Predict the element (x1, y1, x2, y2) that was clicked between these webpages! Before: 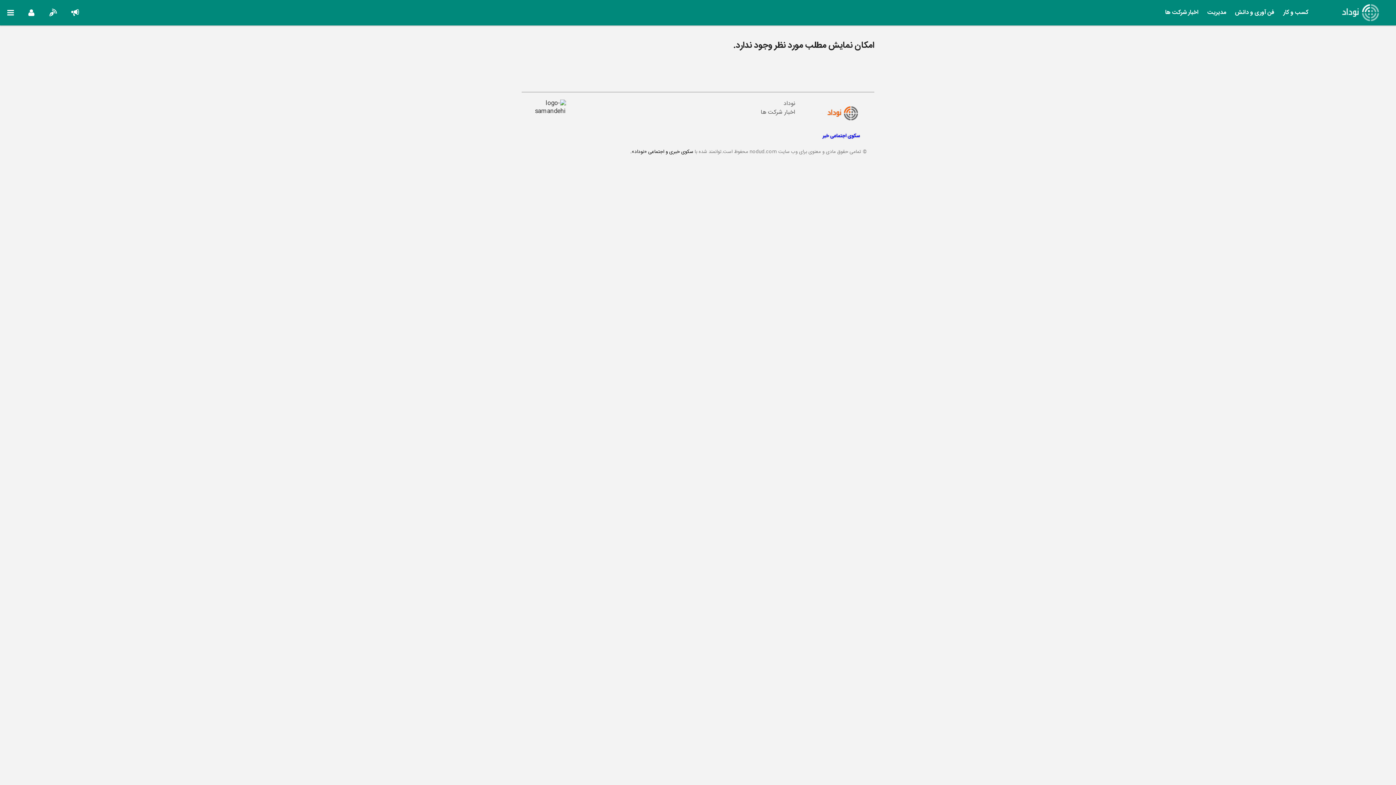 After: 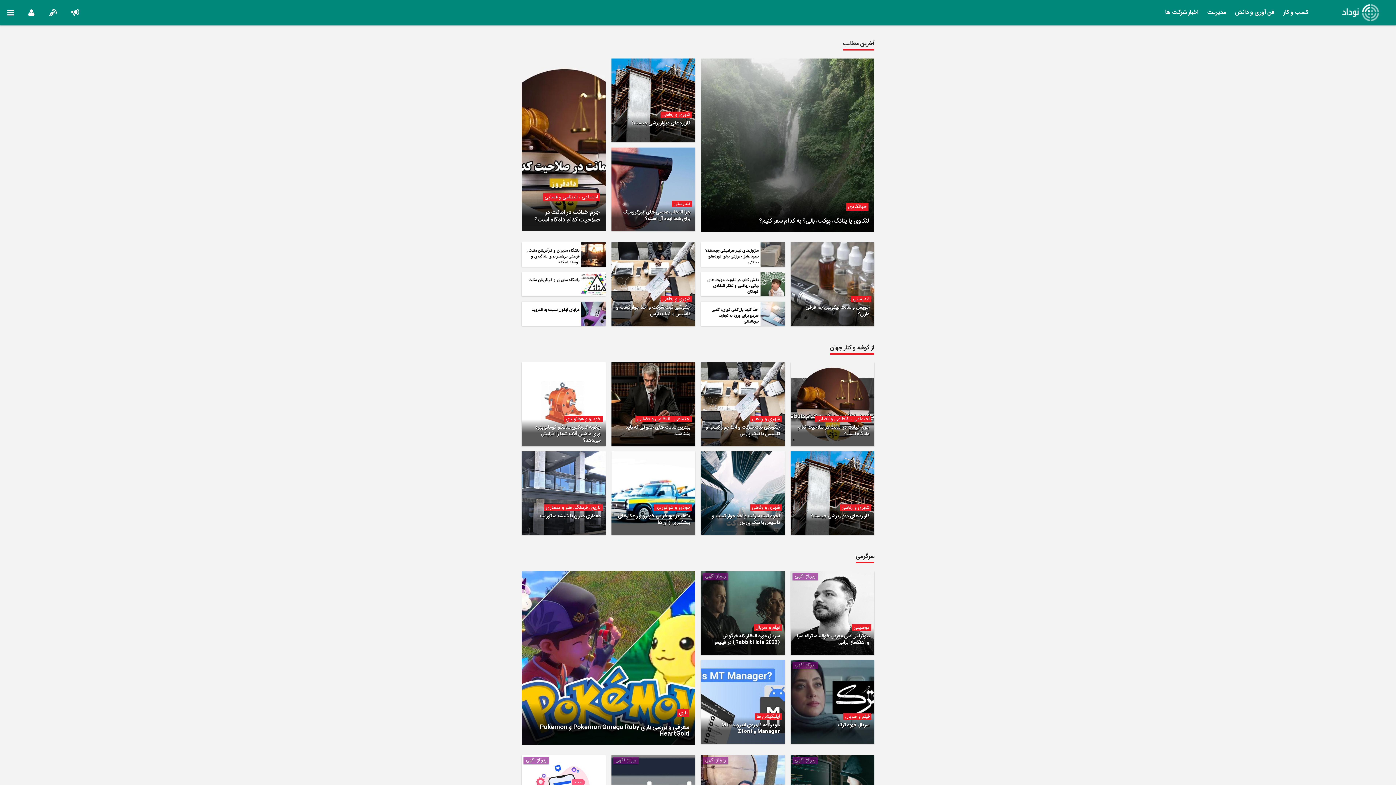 Action: label: سکوی اجتماعی خبر bbox: (815, 109, 867, 139)